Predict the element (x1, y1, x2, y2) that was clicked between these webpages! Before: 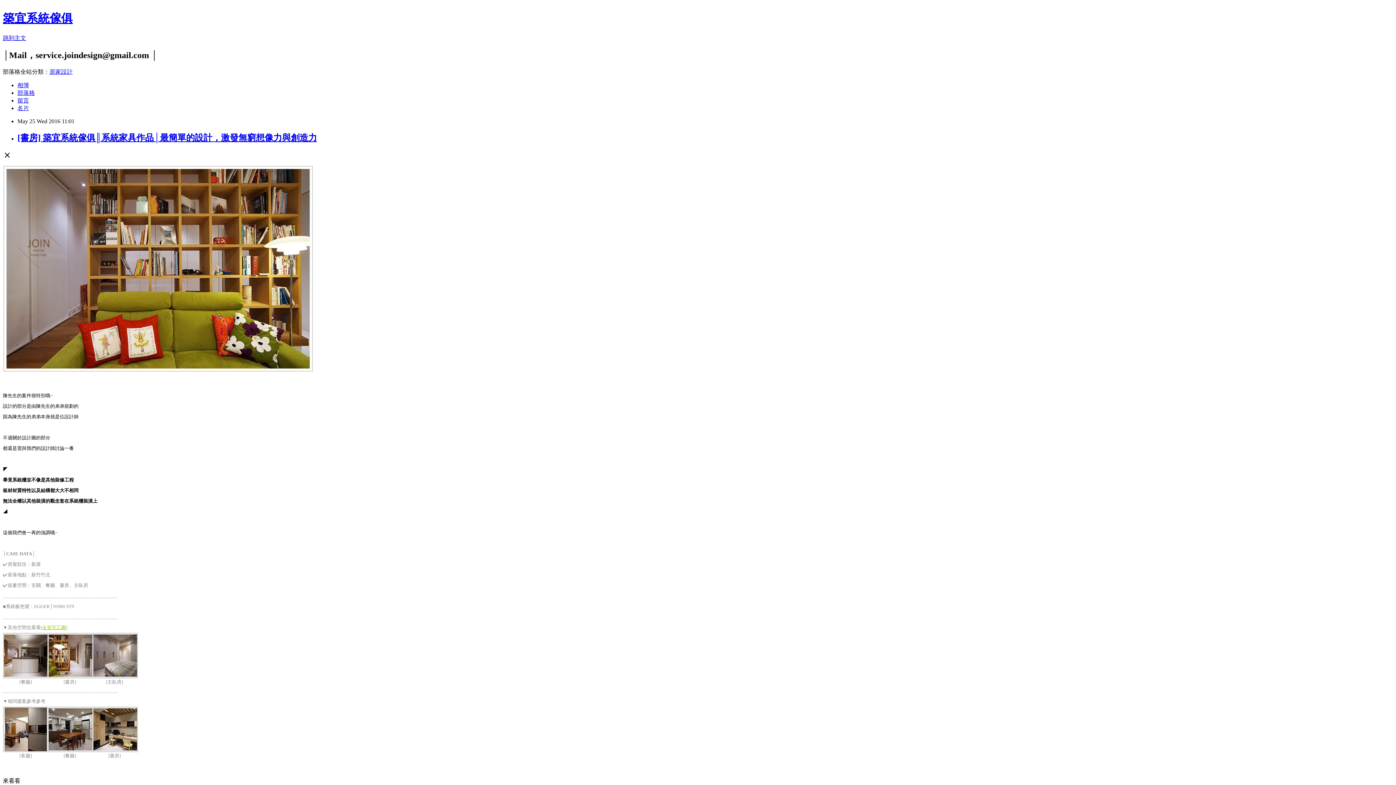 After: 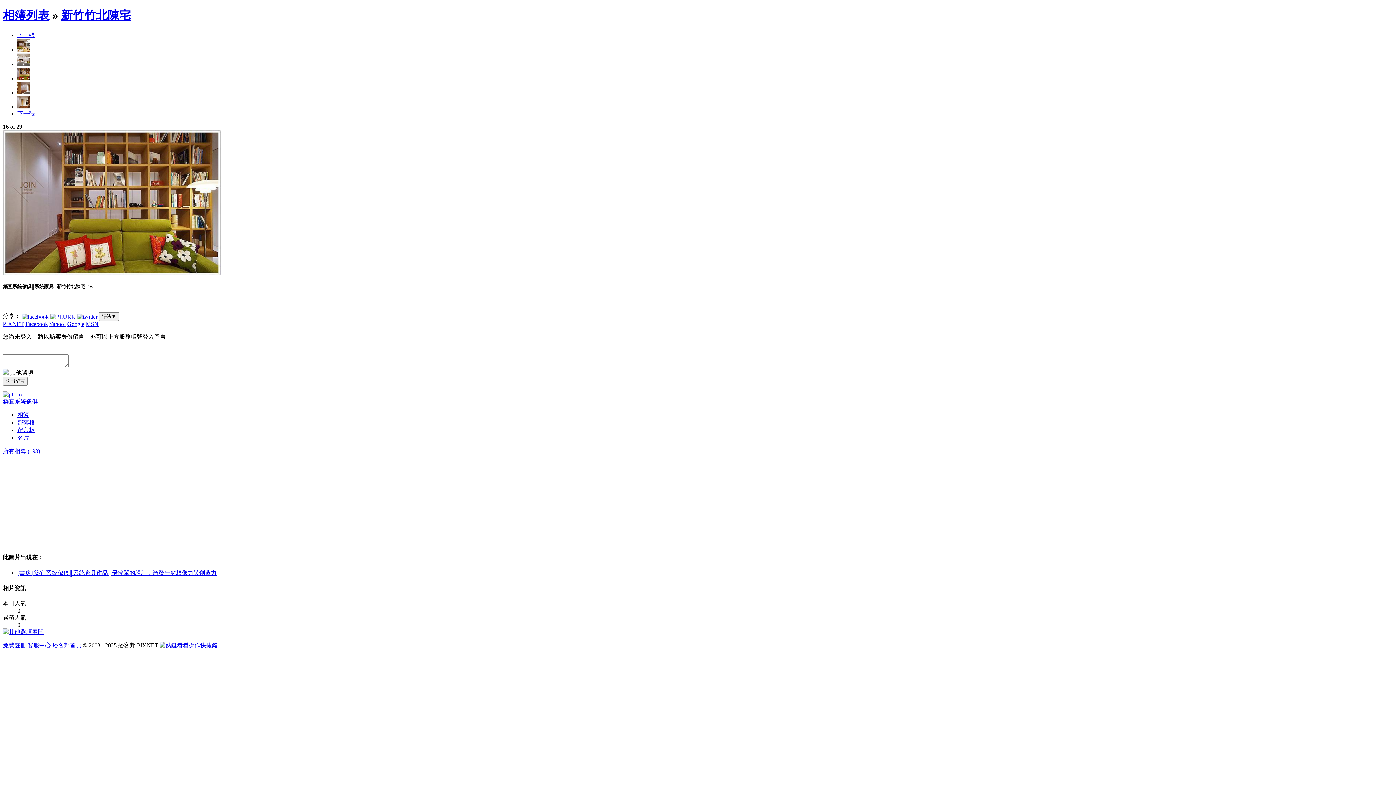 Action: bbox: (2, 367, 313, 373)